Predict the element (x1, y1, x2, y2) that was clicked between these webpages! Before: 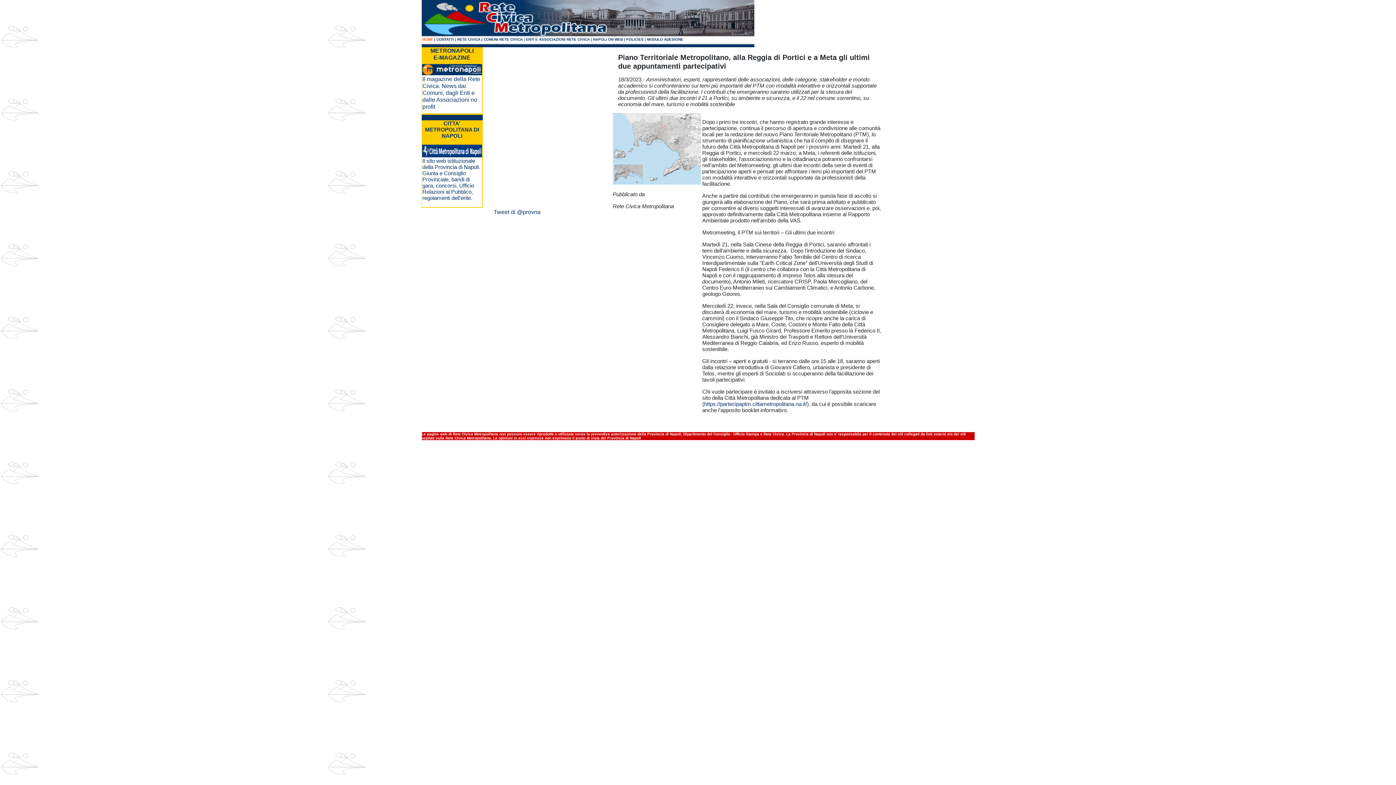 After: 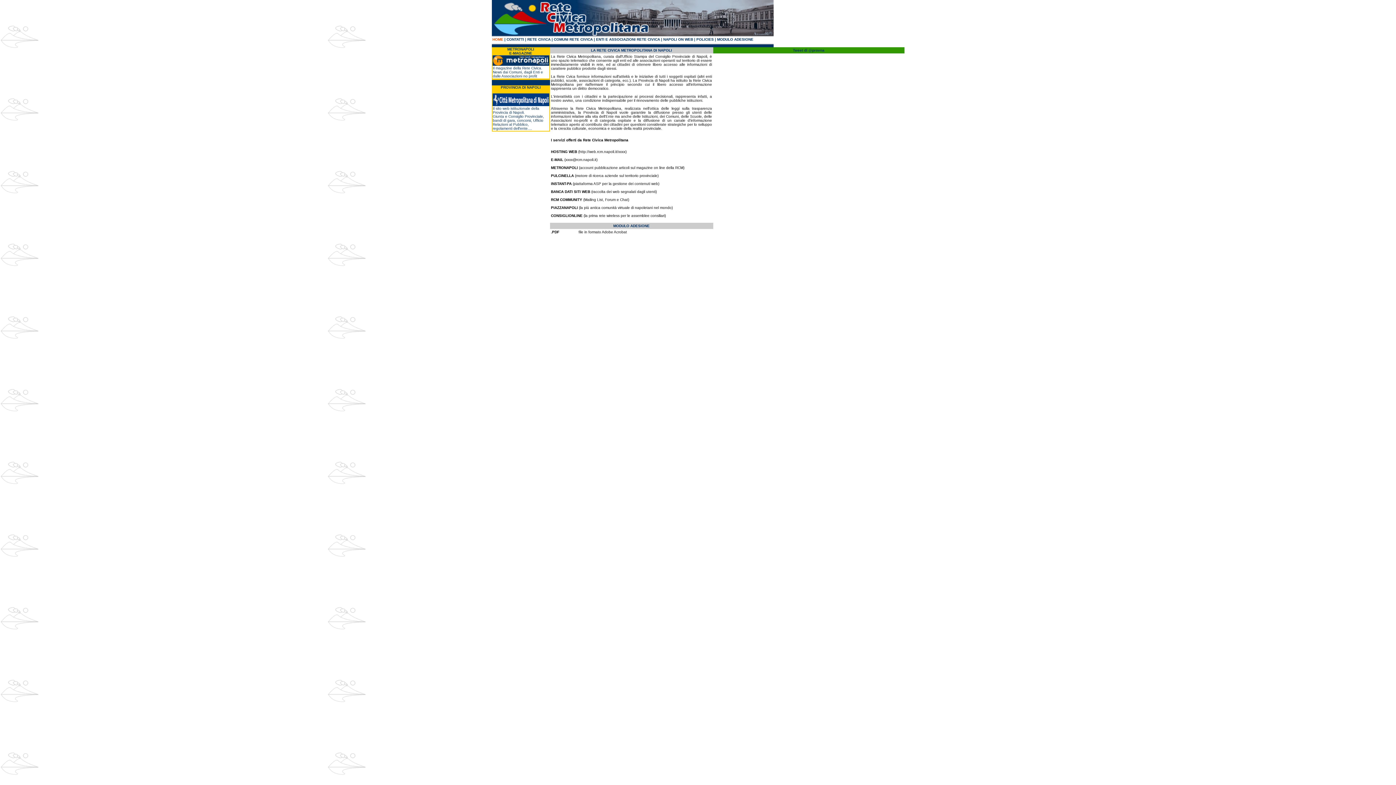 Action: bbox: (457, 37, 480, 41) label: RETE CIVICA